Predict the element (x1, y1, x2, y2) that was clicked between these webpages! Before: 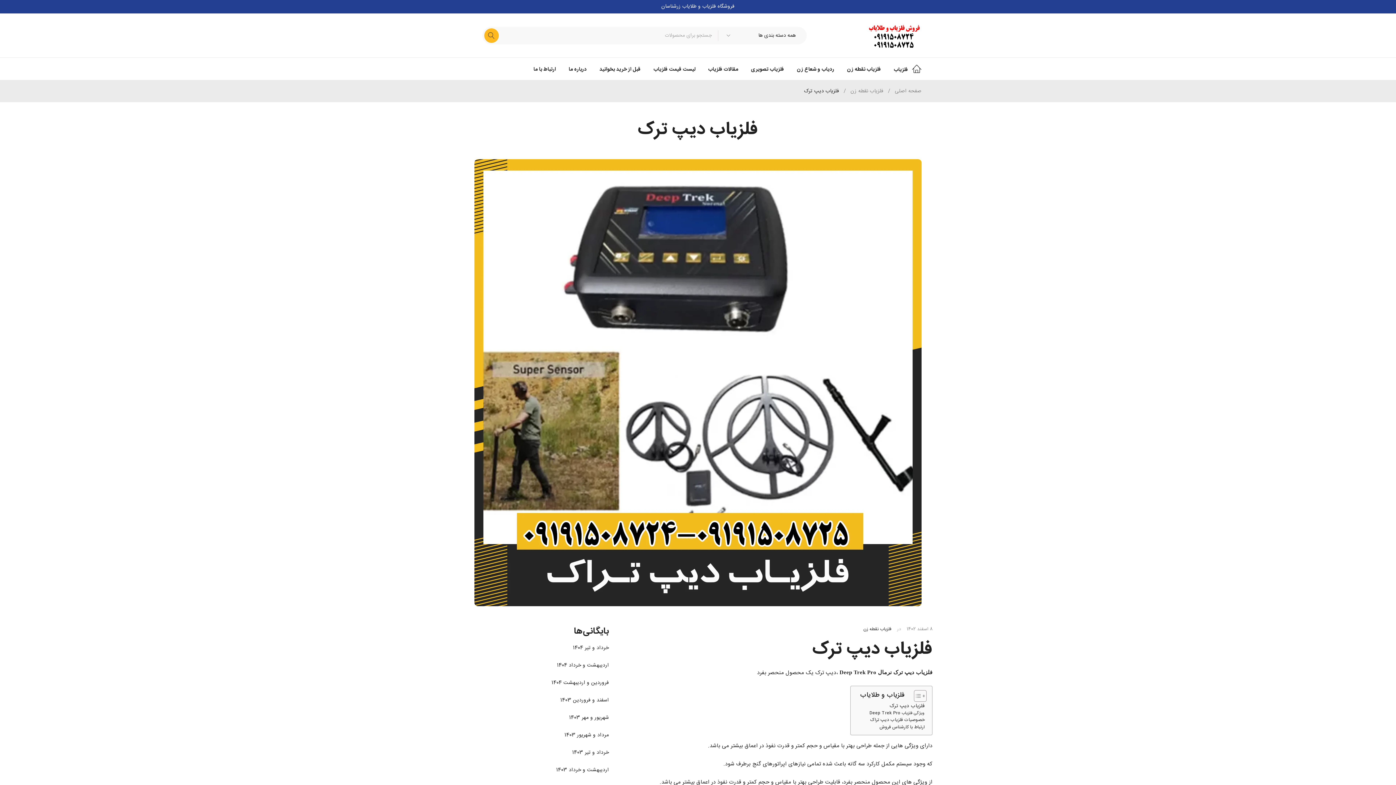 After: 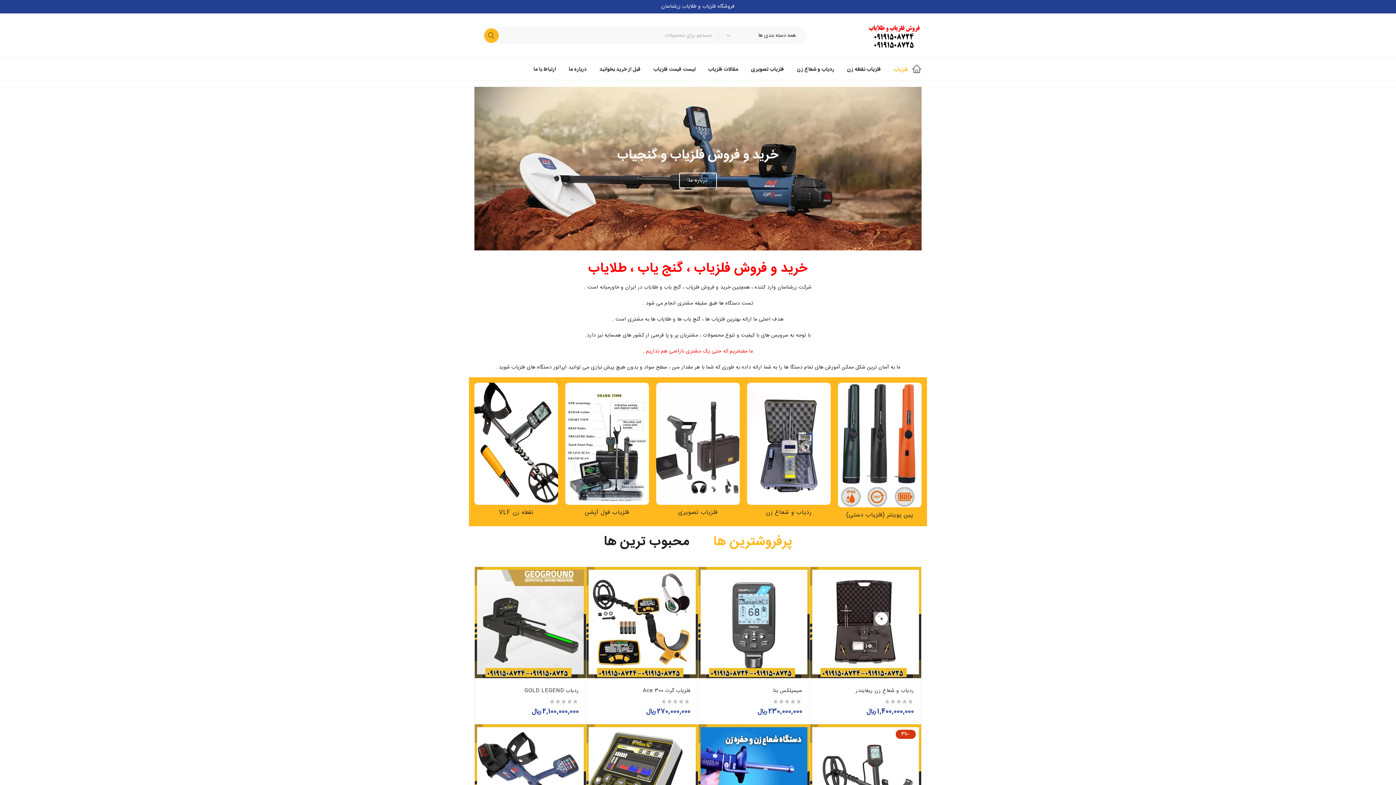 Action: label: فلزیاب bbox: (894, 62, 921, 75)